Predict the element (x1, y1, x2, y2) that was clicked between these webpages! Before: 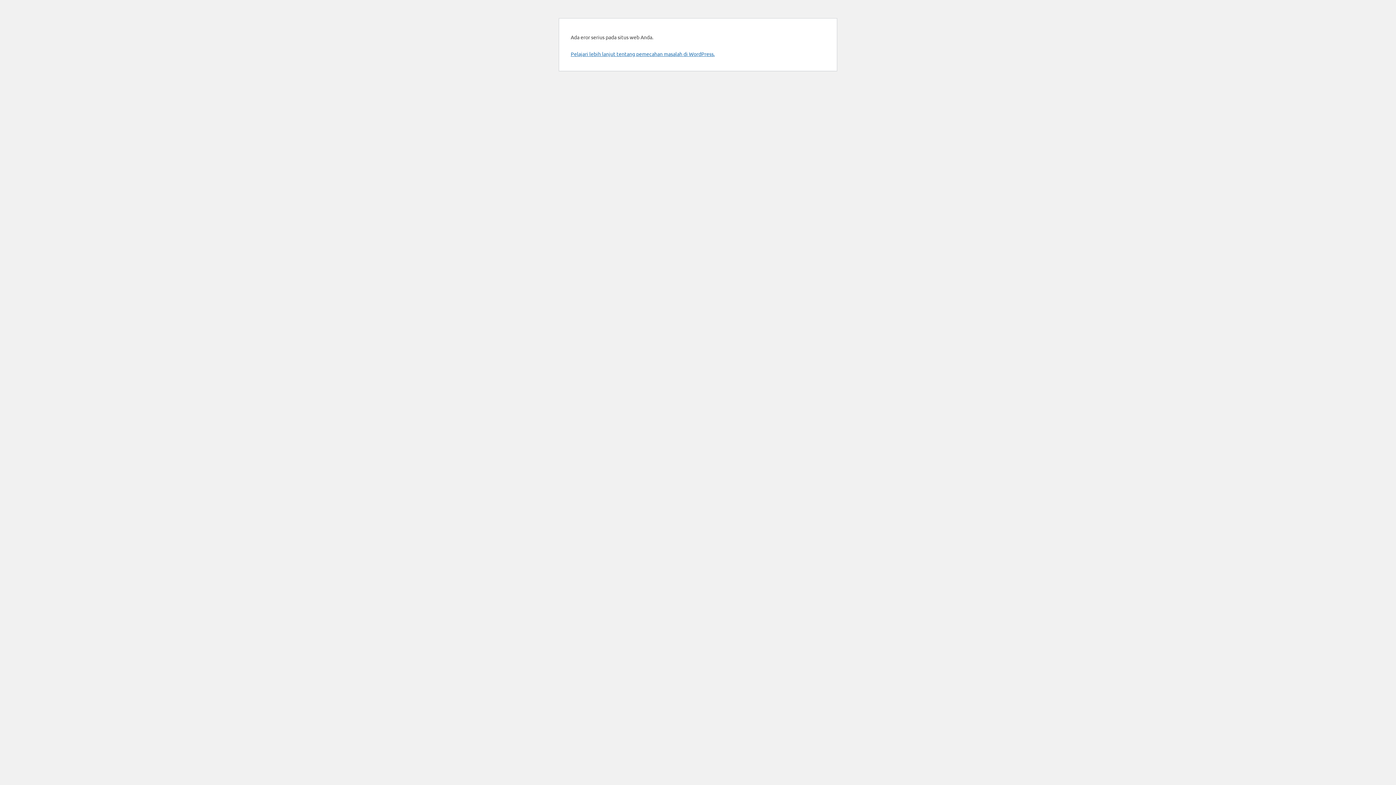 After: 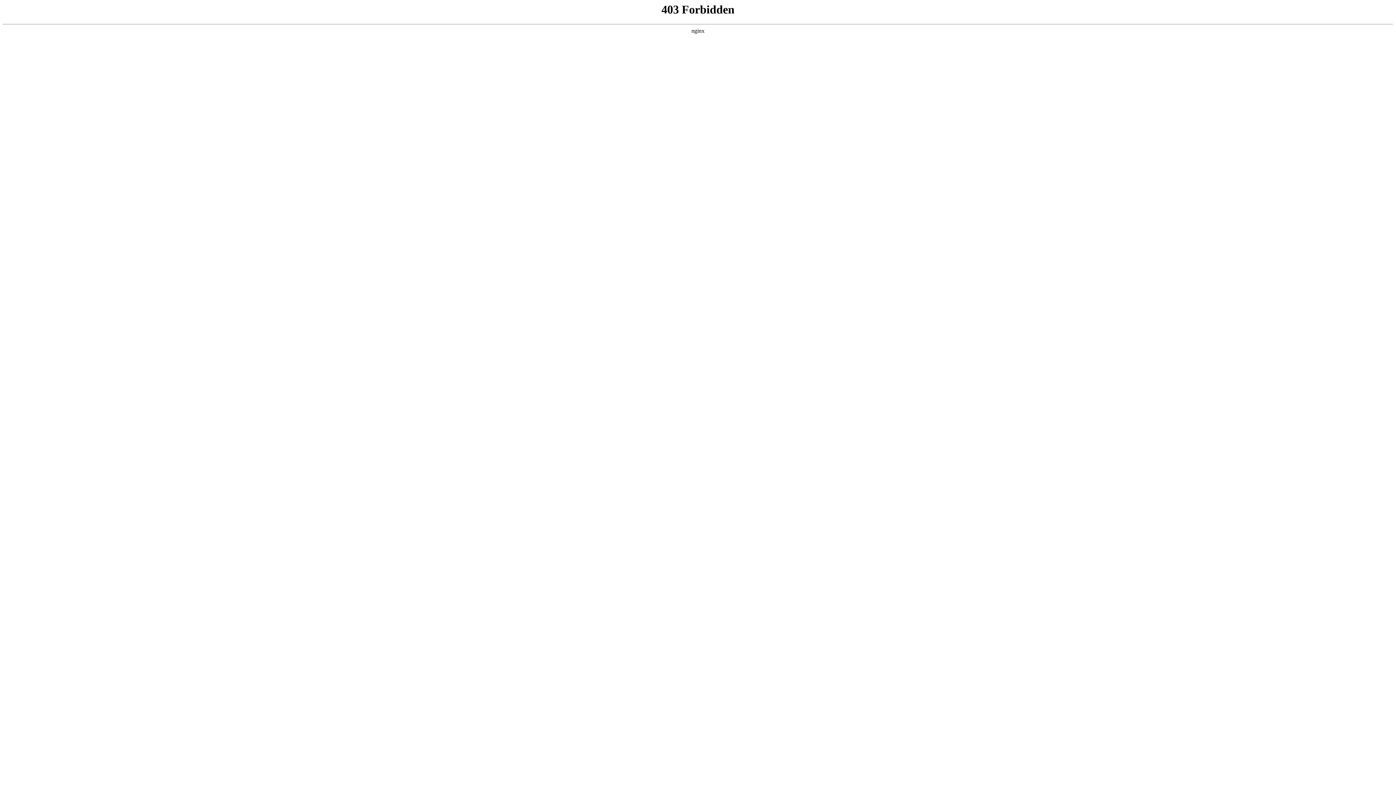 Action: label: Pelajari lebih lanjut tentang pemecahan masalah di WordPress. bbox: (570, 50, 714, 57)